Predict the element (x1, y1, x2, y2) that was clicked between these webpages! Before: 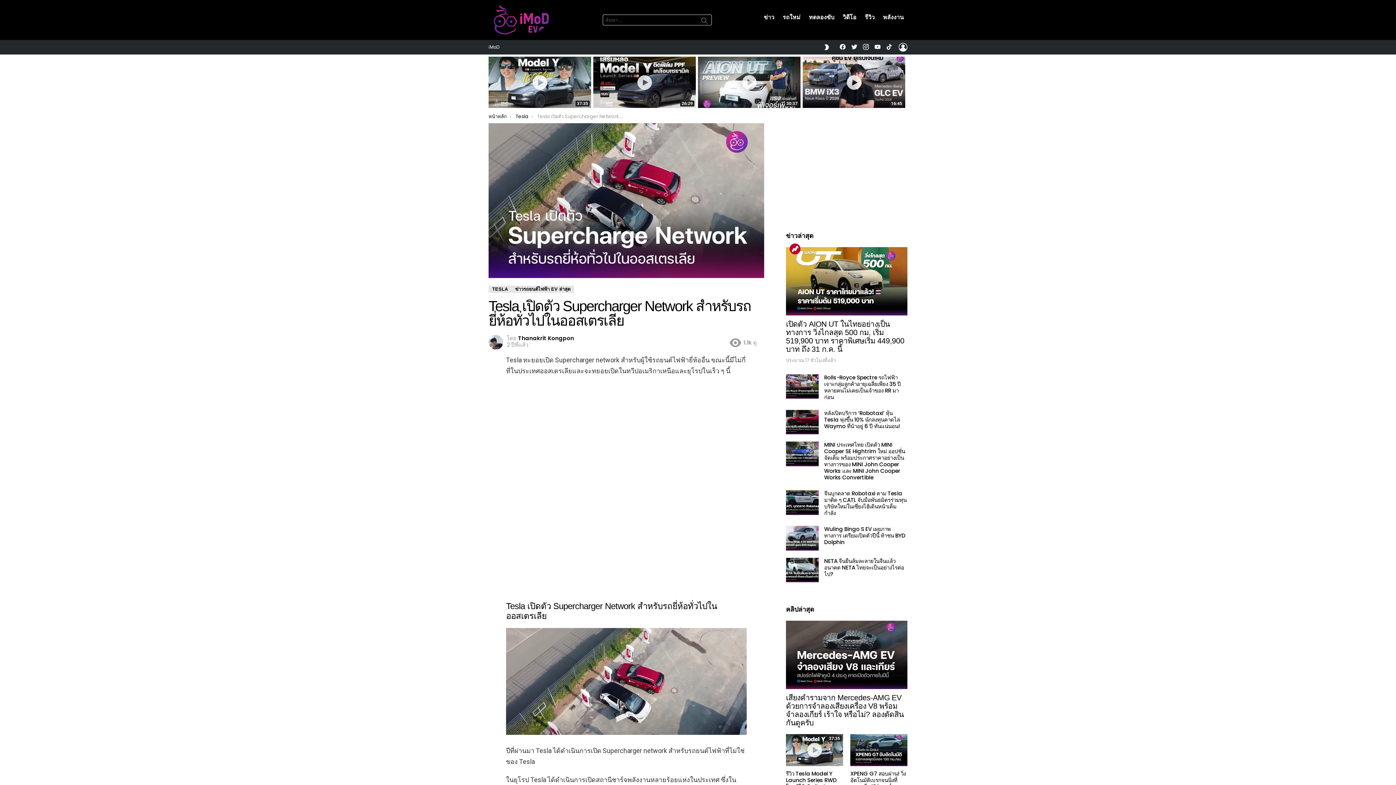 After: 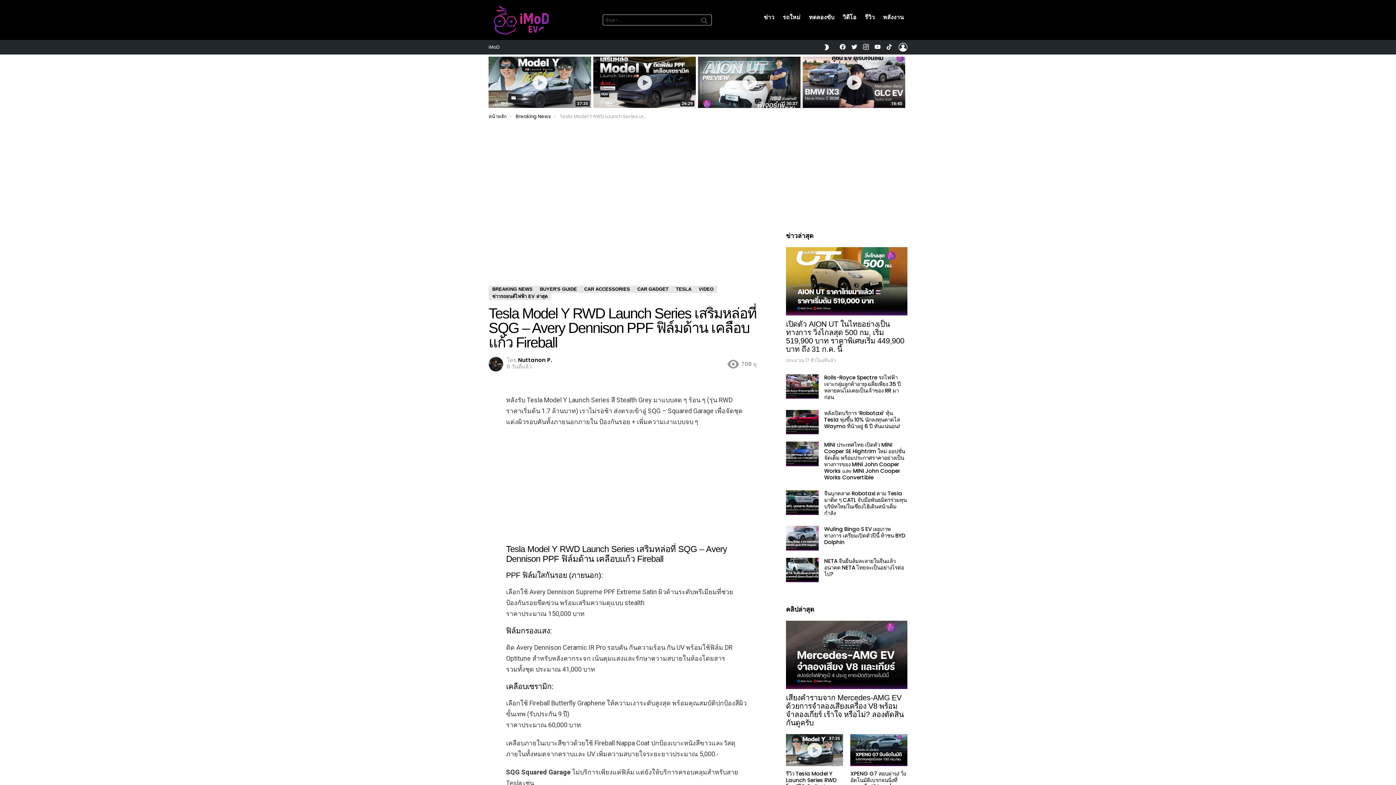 Action: label: Tesla Model Y RWD Launch Series เสริมหล่อที่ SQG – Avery Dennison PPF ฟิล์มด้าน เคลือบแก้ว Fireball bbox: (597, 84, 692, 104)